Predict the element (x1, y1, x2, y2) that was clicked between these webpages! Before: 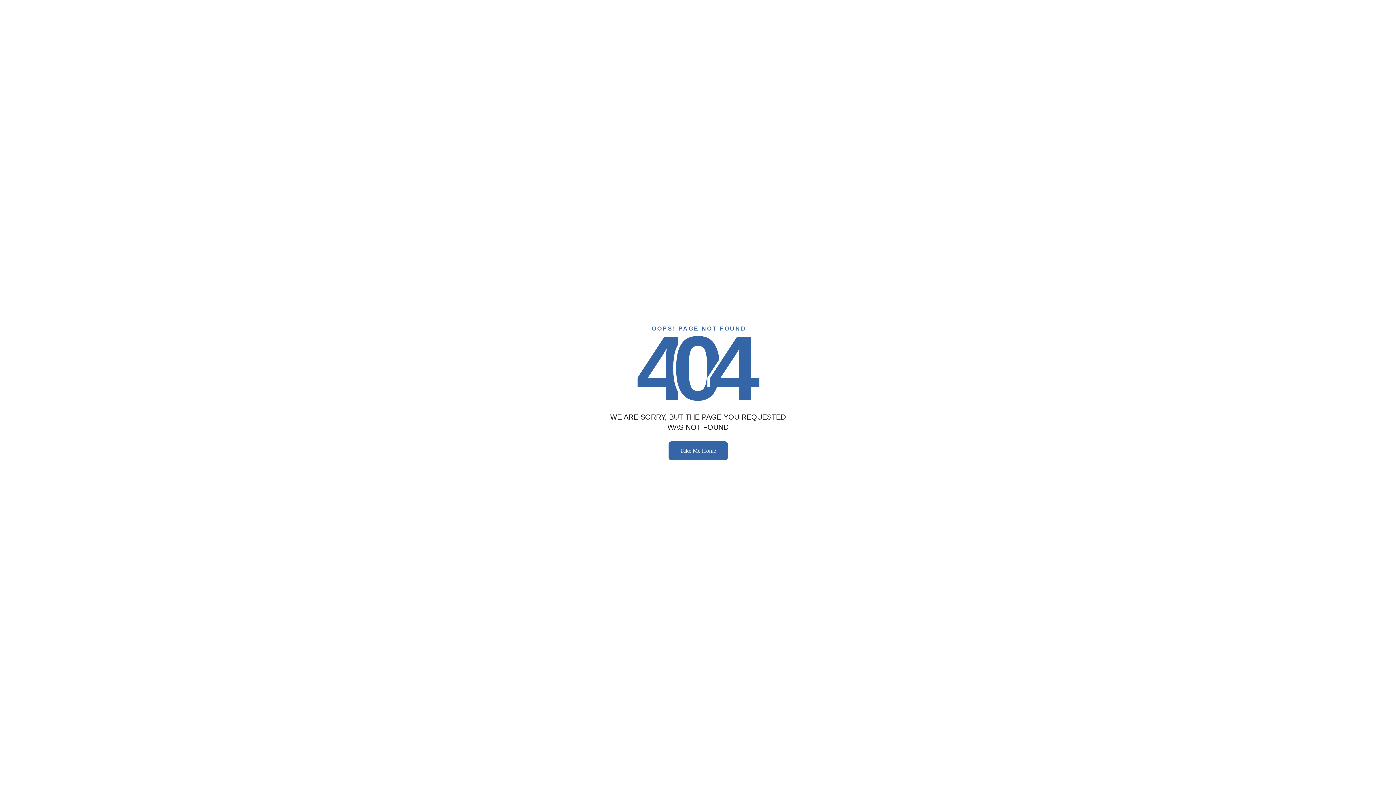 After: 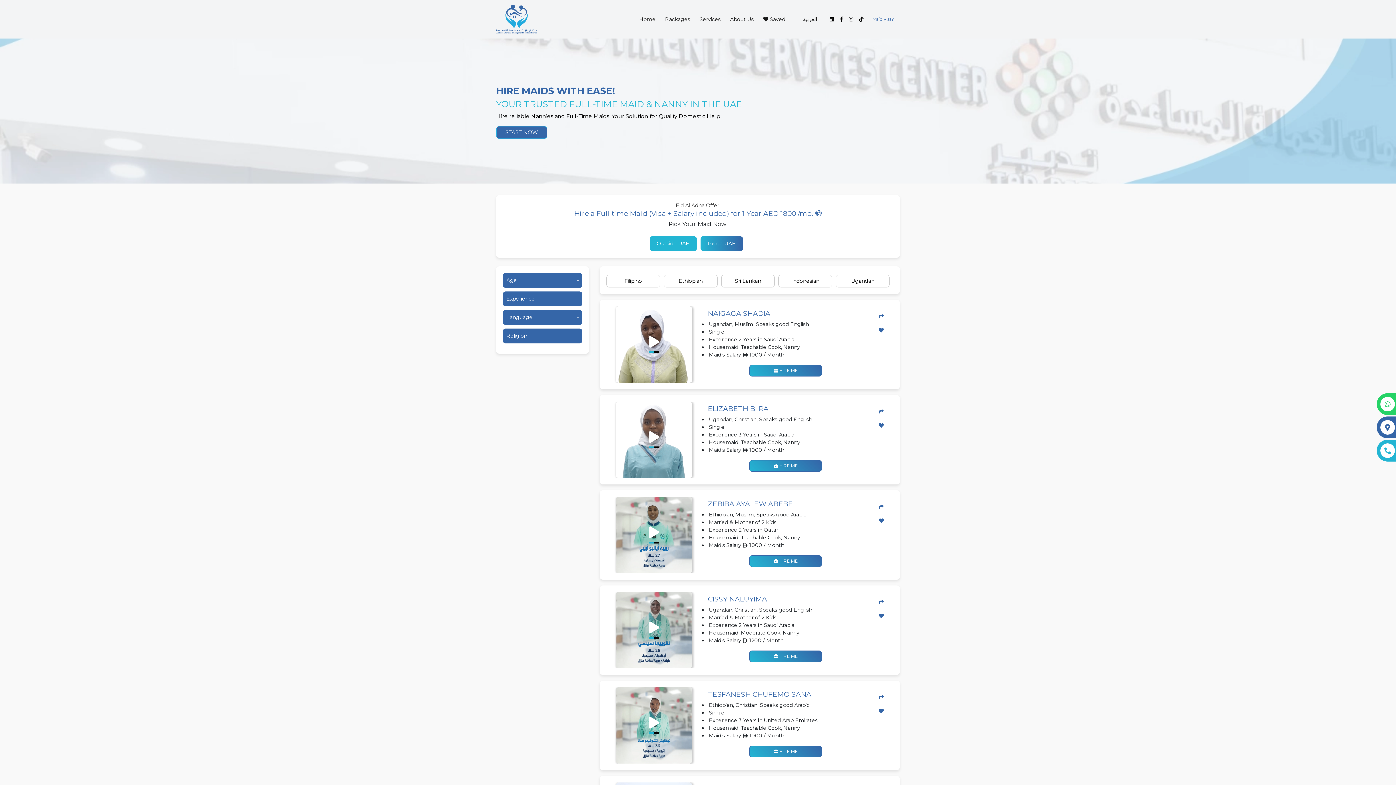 Action: label: Take Me Home bbox: (668, 441, 727, 460)